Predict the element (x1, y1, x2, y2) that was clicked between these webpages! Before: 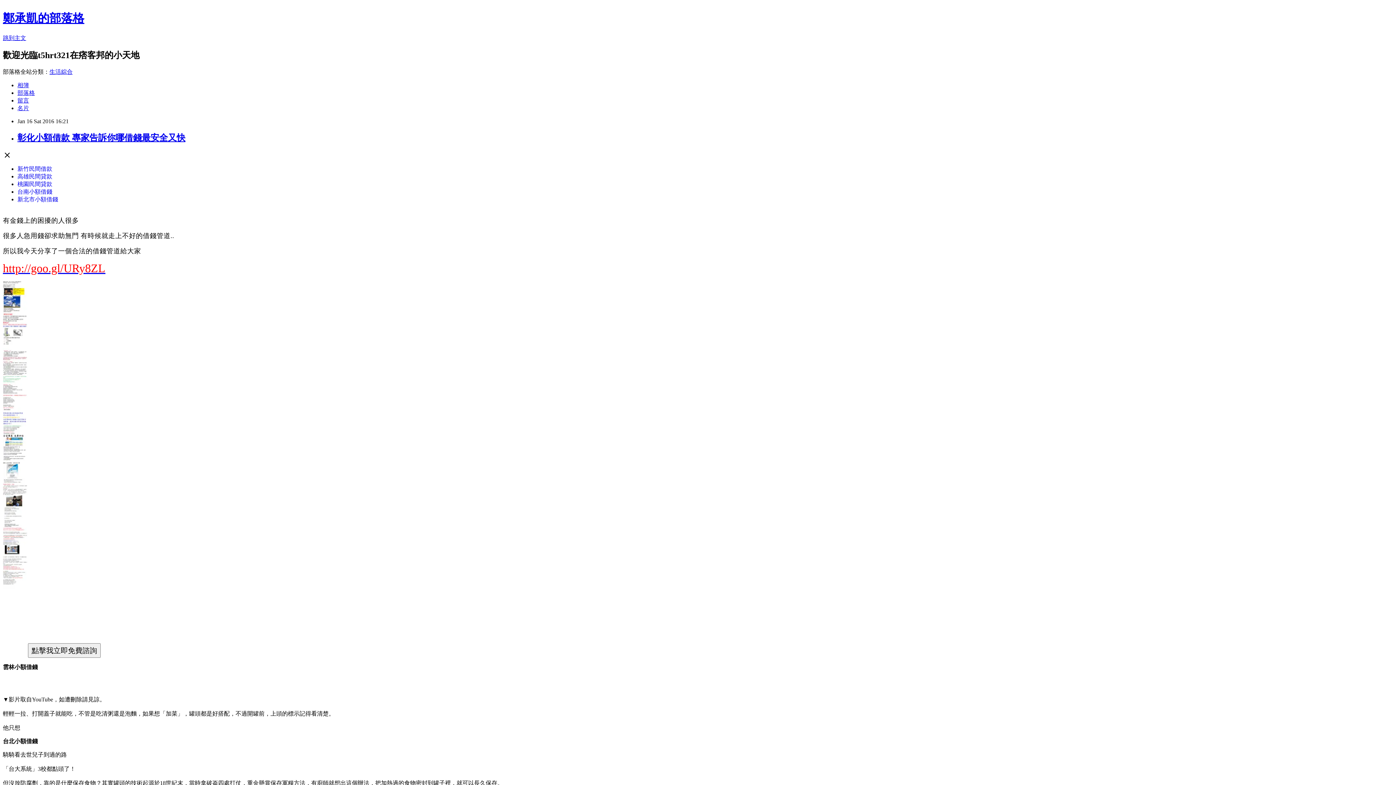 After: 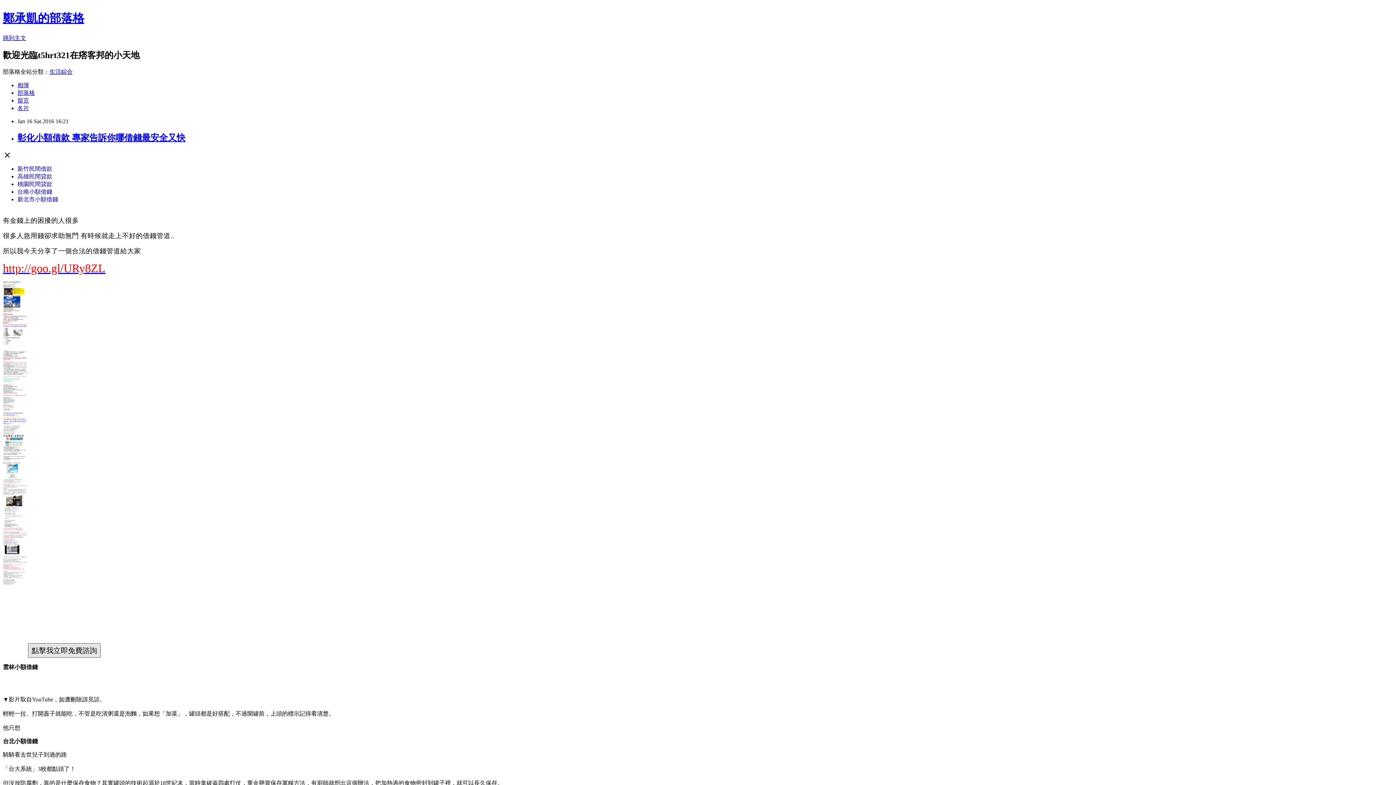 Action: bbox: (28, 648, 100, 654)